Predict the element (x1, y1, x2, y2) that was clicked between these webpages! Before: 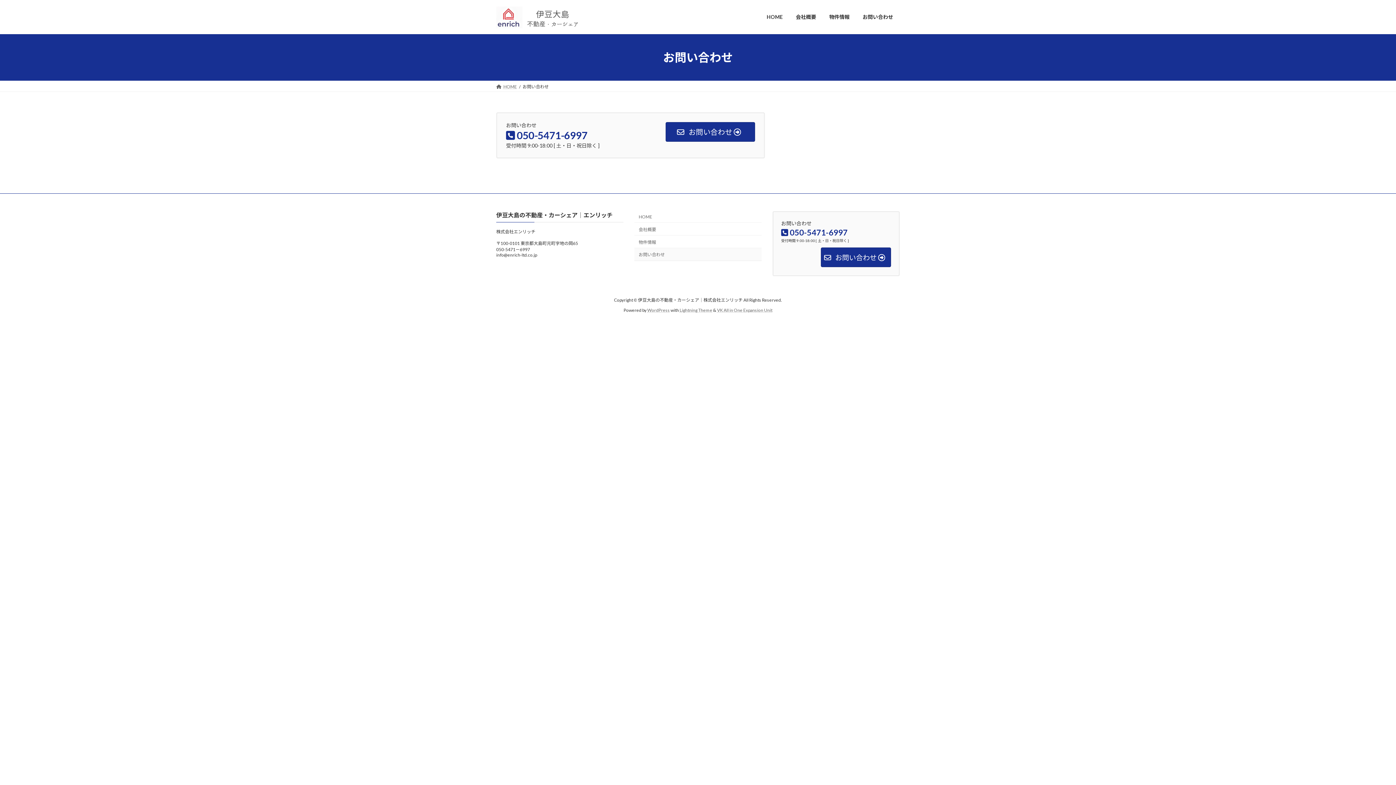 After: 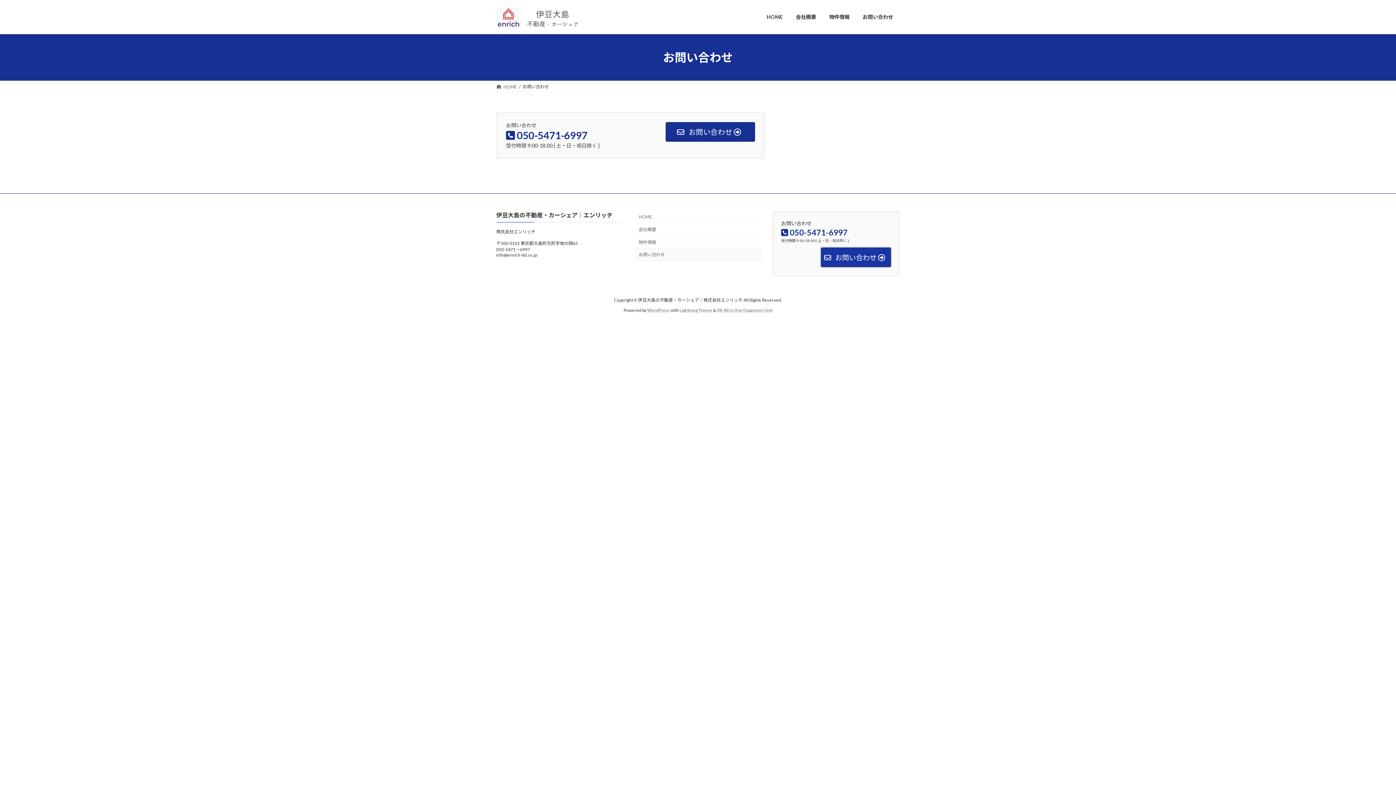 Action: bbox: (821, 247, 891, 267) label:  お問い合わせ 